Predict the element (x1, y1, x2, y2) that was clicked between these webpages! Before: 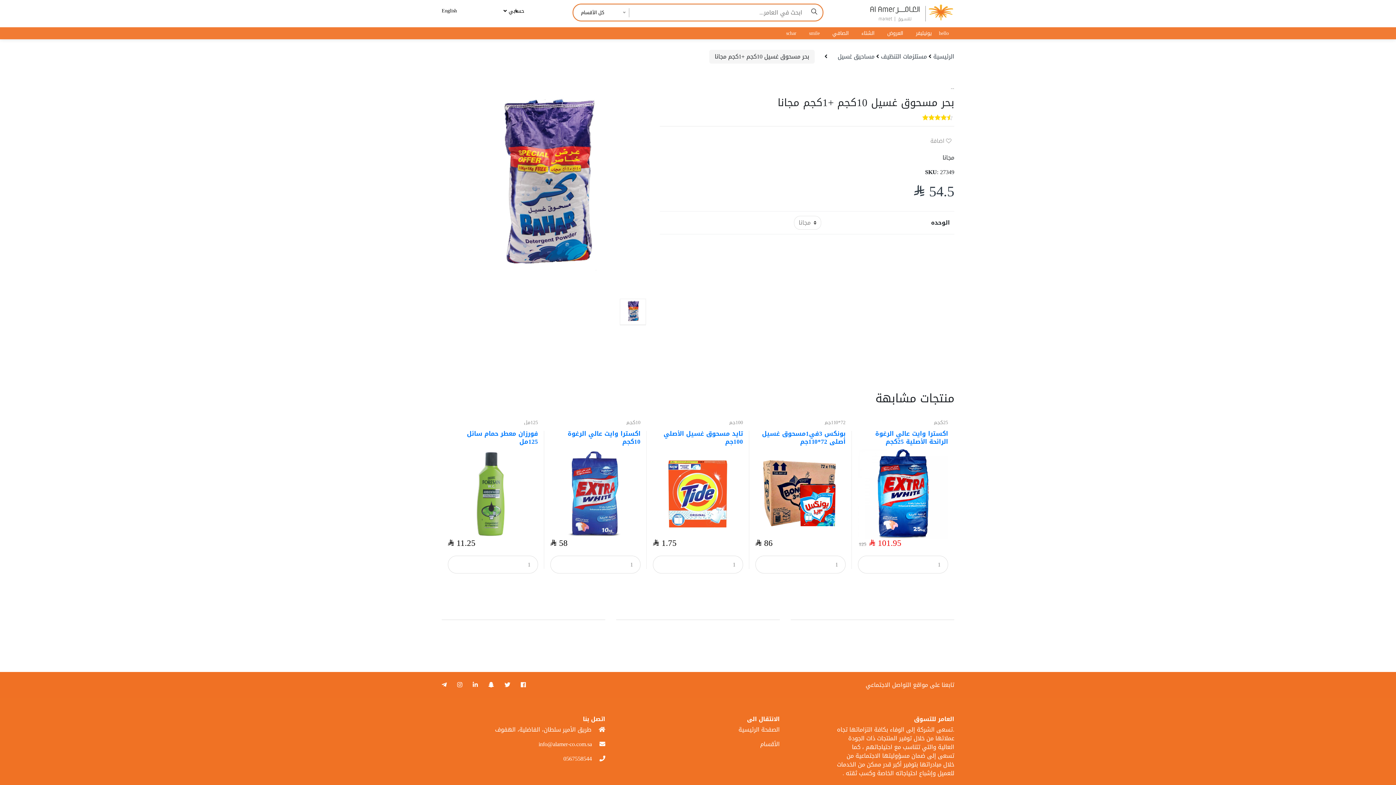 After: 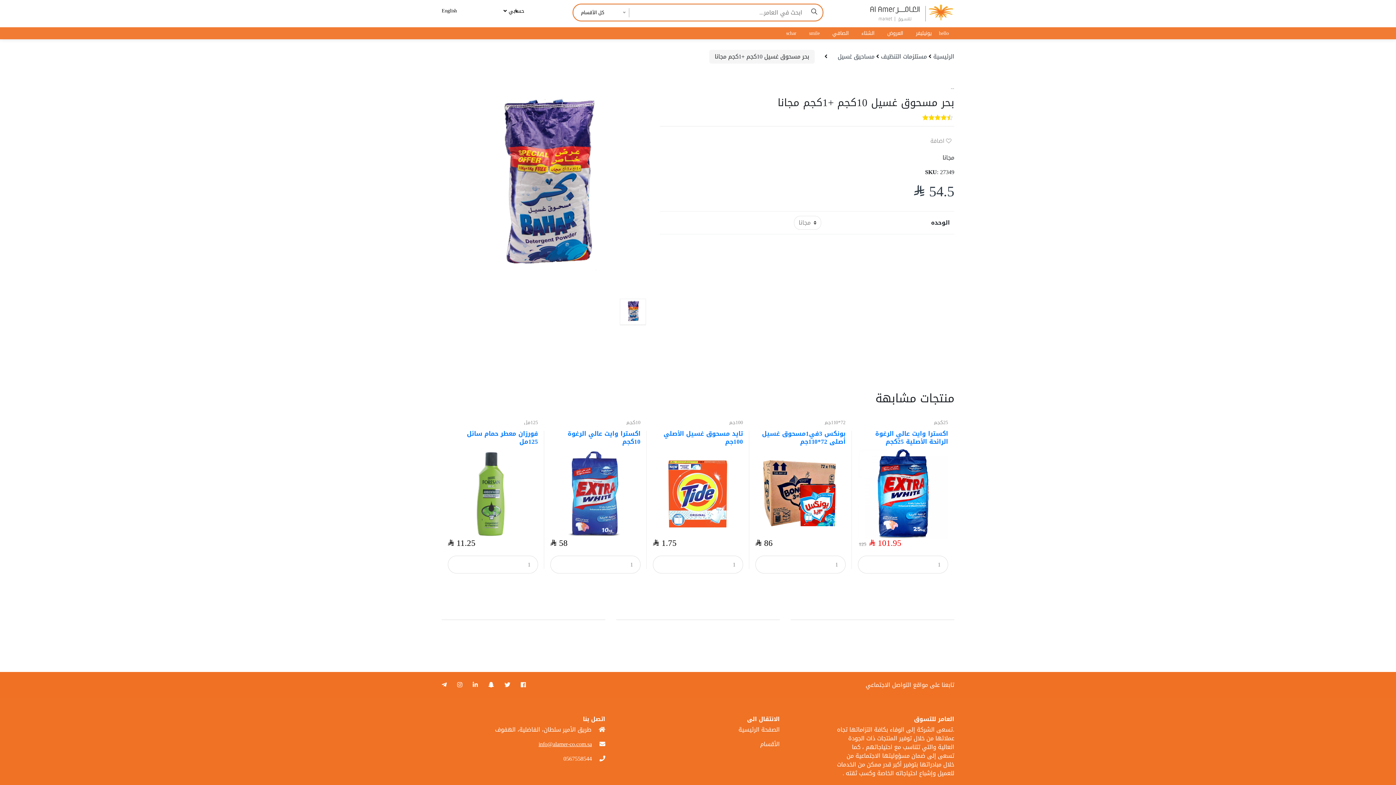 Action: label: info@alamer-co.com.sa bbox: (538, 738, 592, 750)